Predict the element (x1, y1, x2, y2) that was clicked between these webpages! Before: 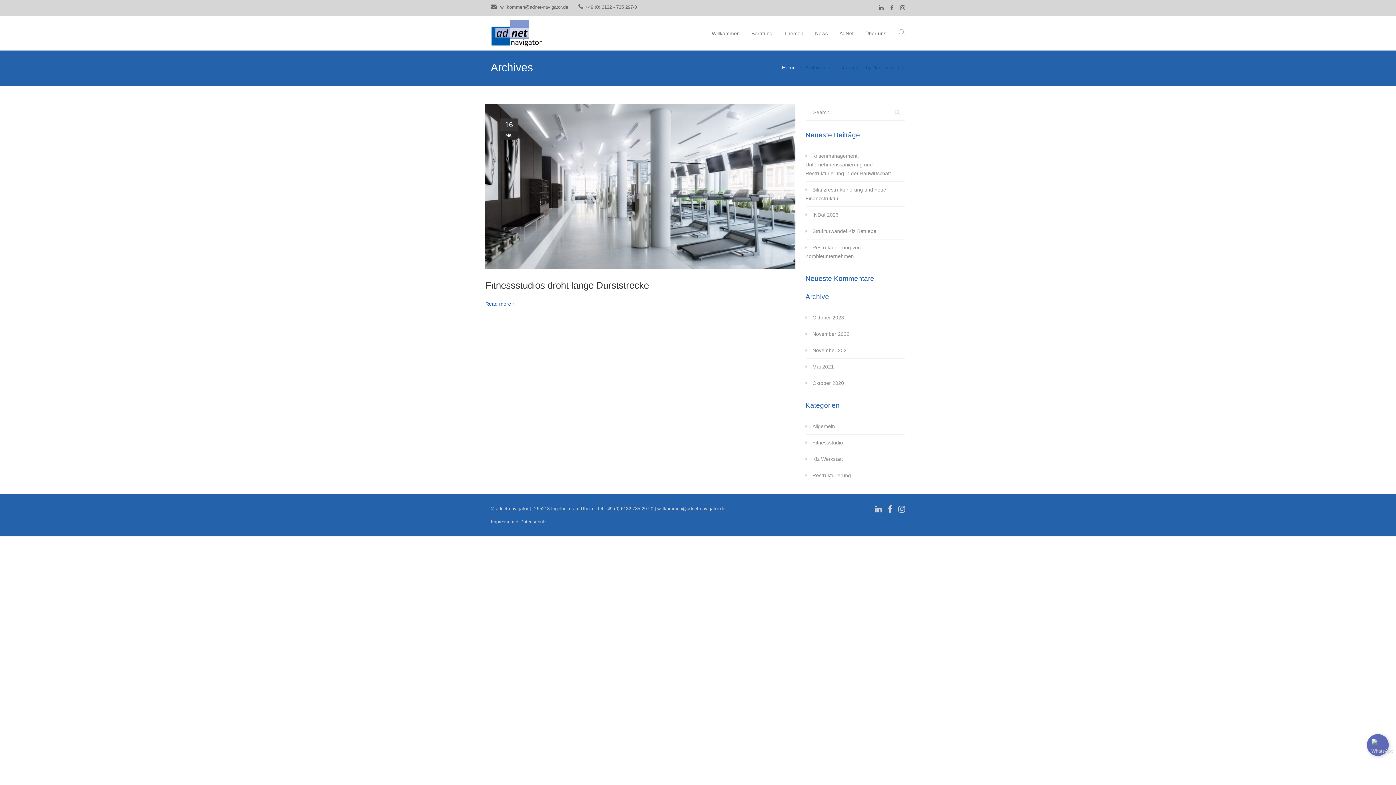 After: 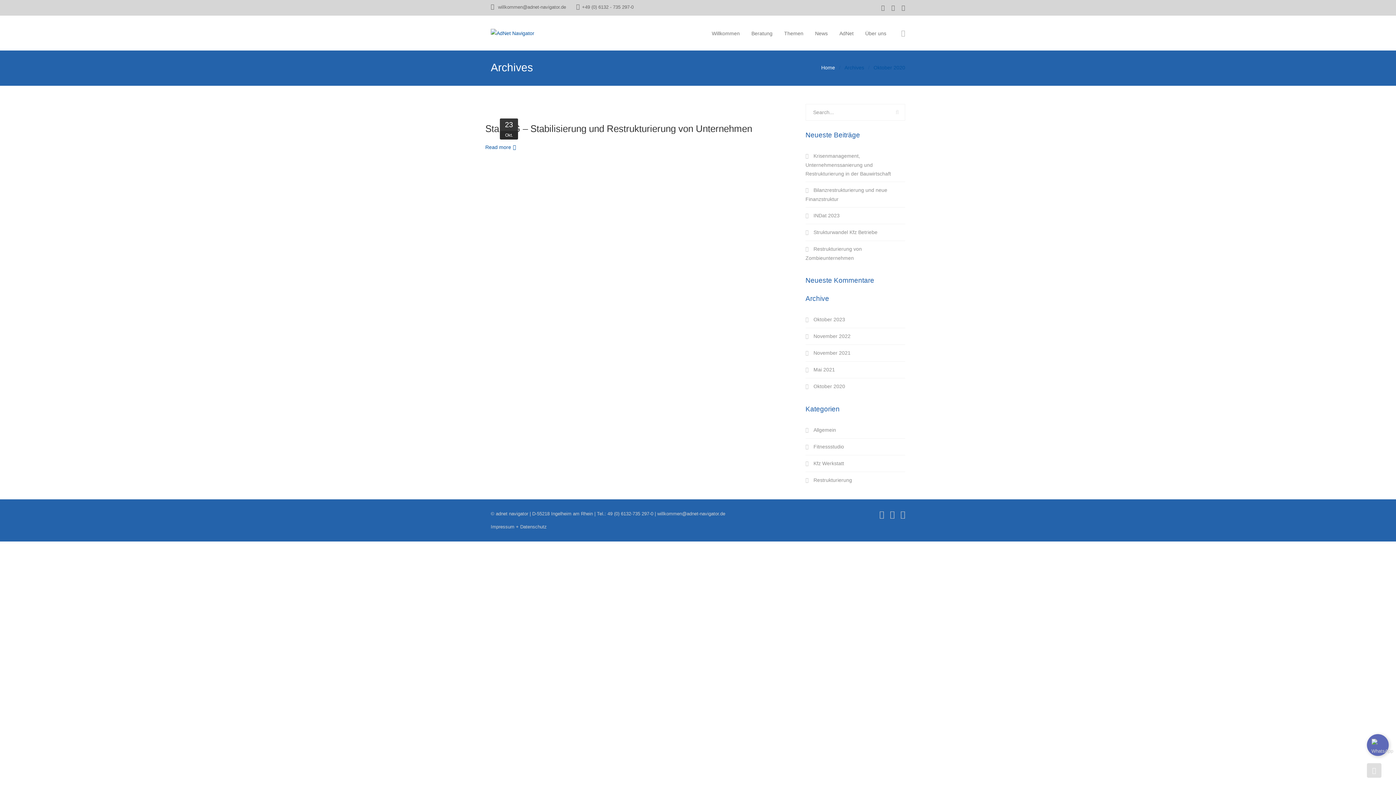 Action: label: Oktober 2020 bbox: (805, 375, 895, 391)